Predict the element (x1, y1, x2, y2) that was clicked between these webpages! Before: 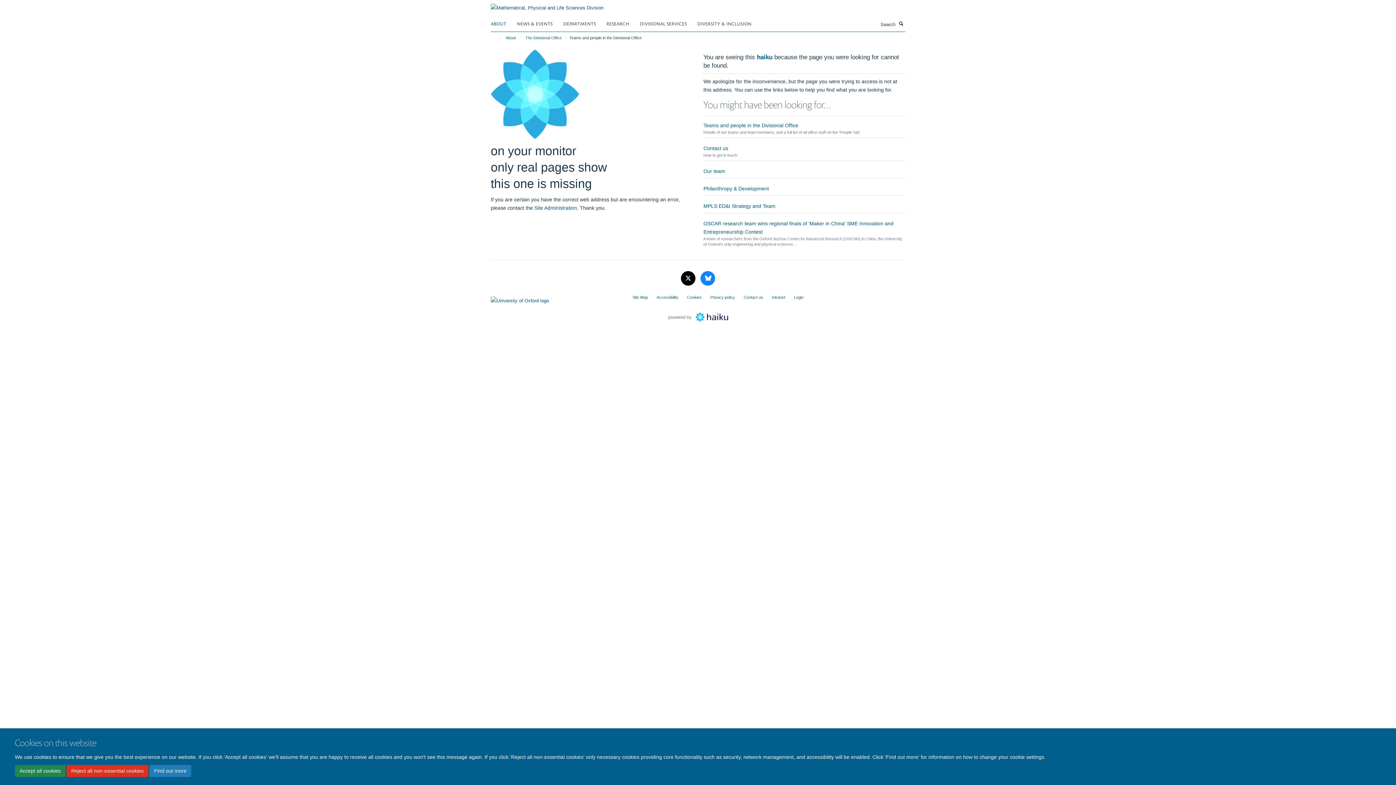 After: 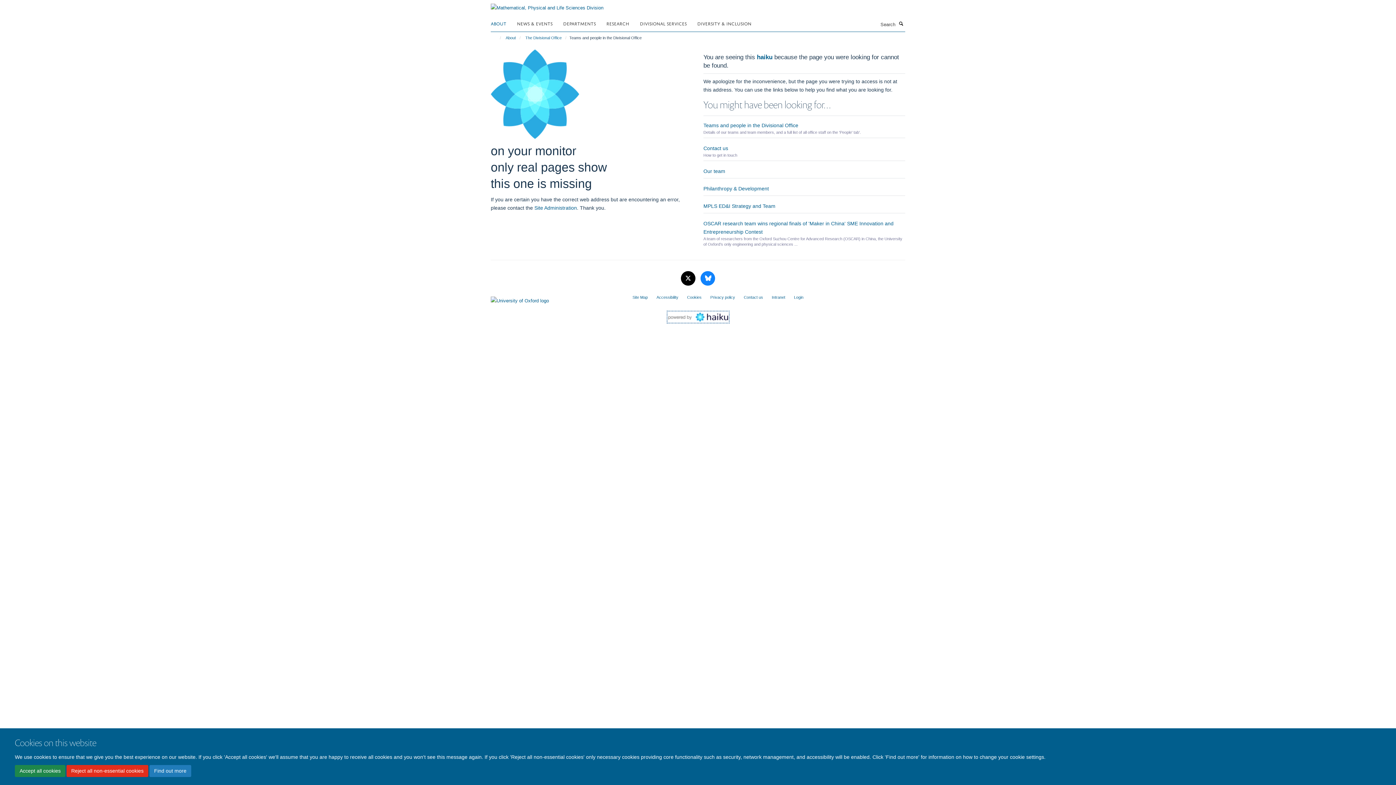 Action: bbox: (668, 314, 728, 319)